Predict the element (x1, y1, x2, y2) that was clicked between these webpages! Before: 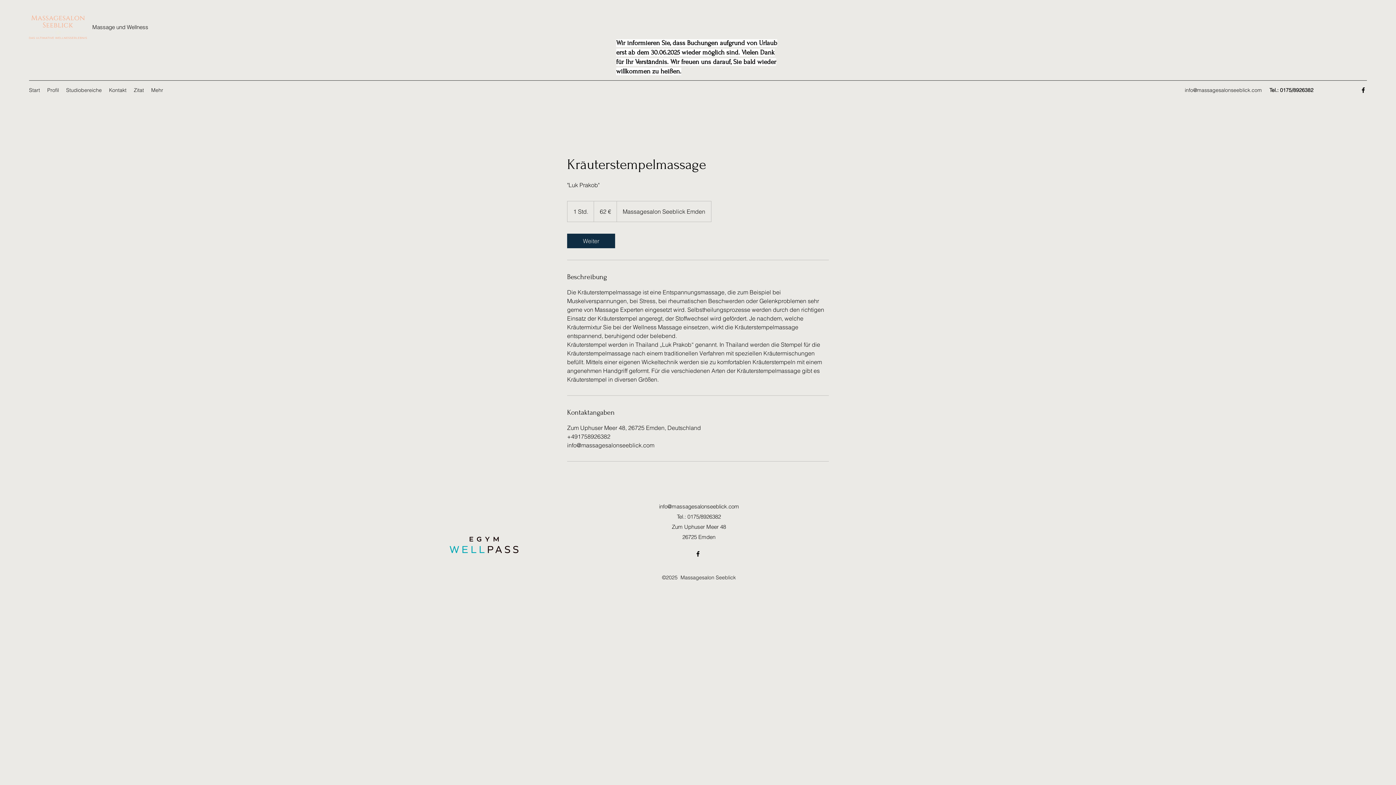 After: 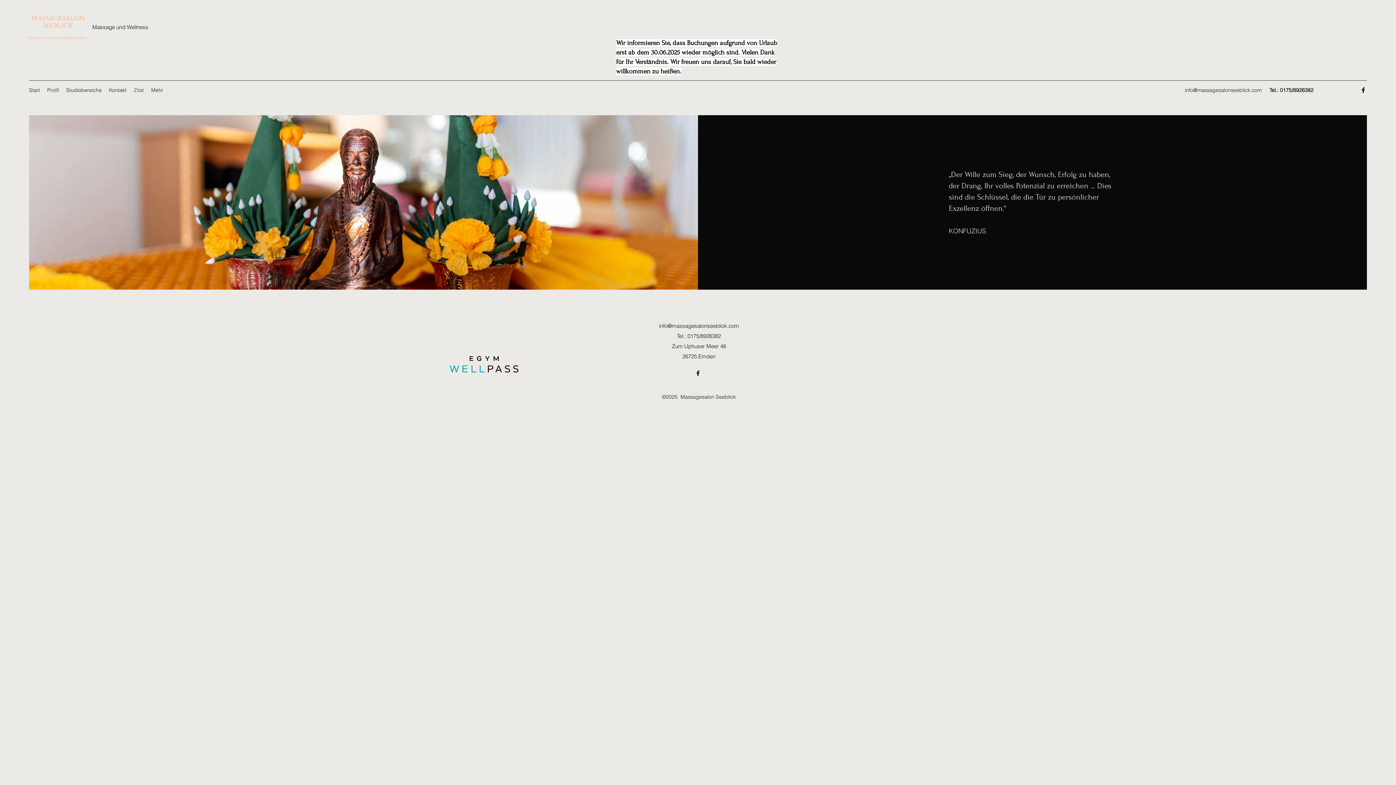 Action: label: Zitat bbox: (130, 84, 147, 95)